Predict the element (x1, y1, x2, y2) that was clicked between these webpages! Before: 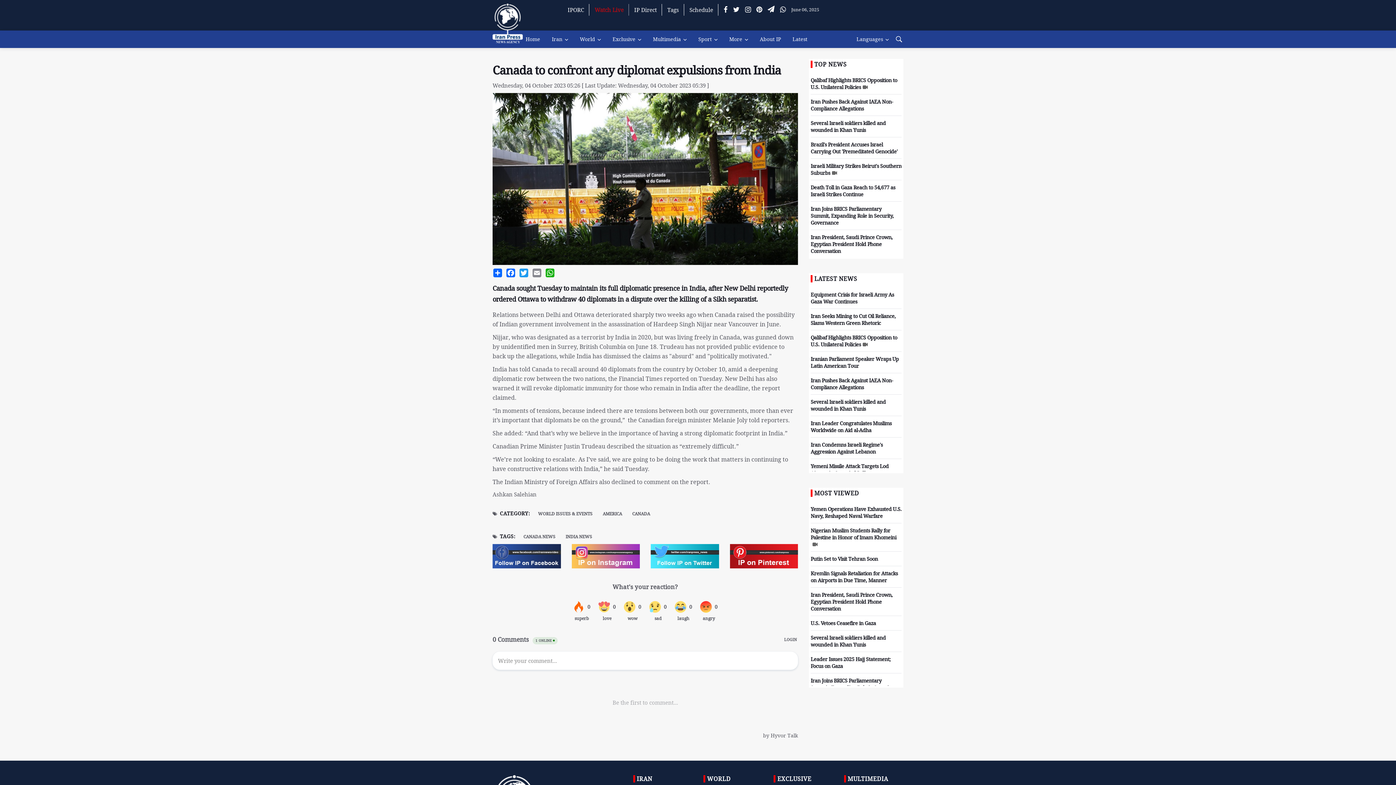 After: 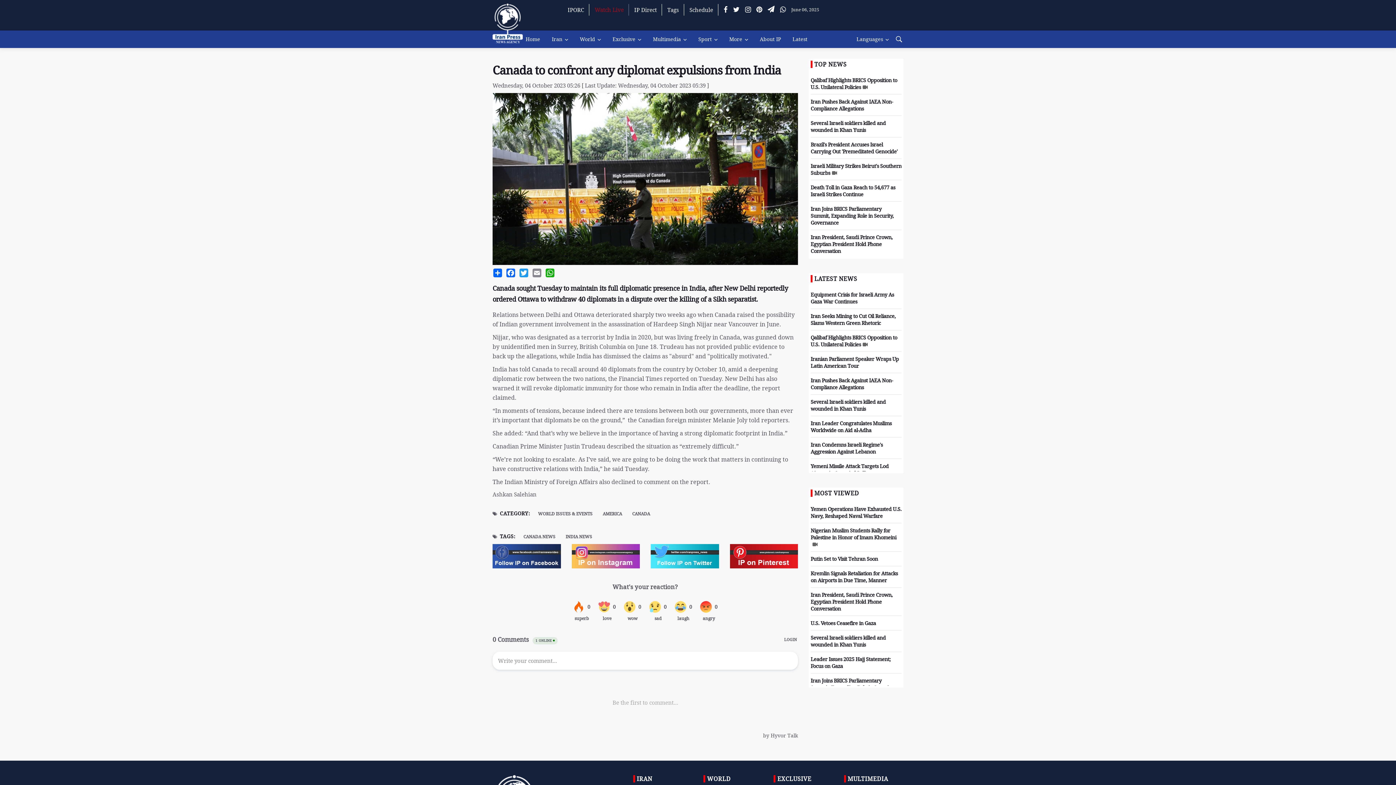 Action: bbox: (571, 554, 640, 562)